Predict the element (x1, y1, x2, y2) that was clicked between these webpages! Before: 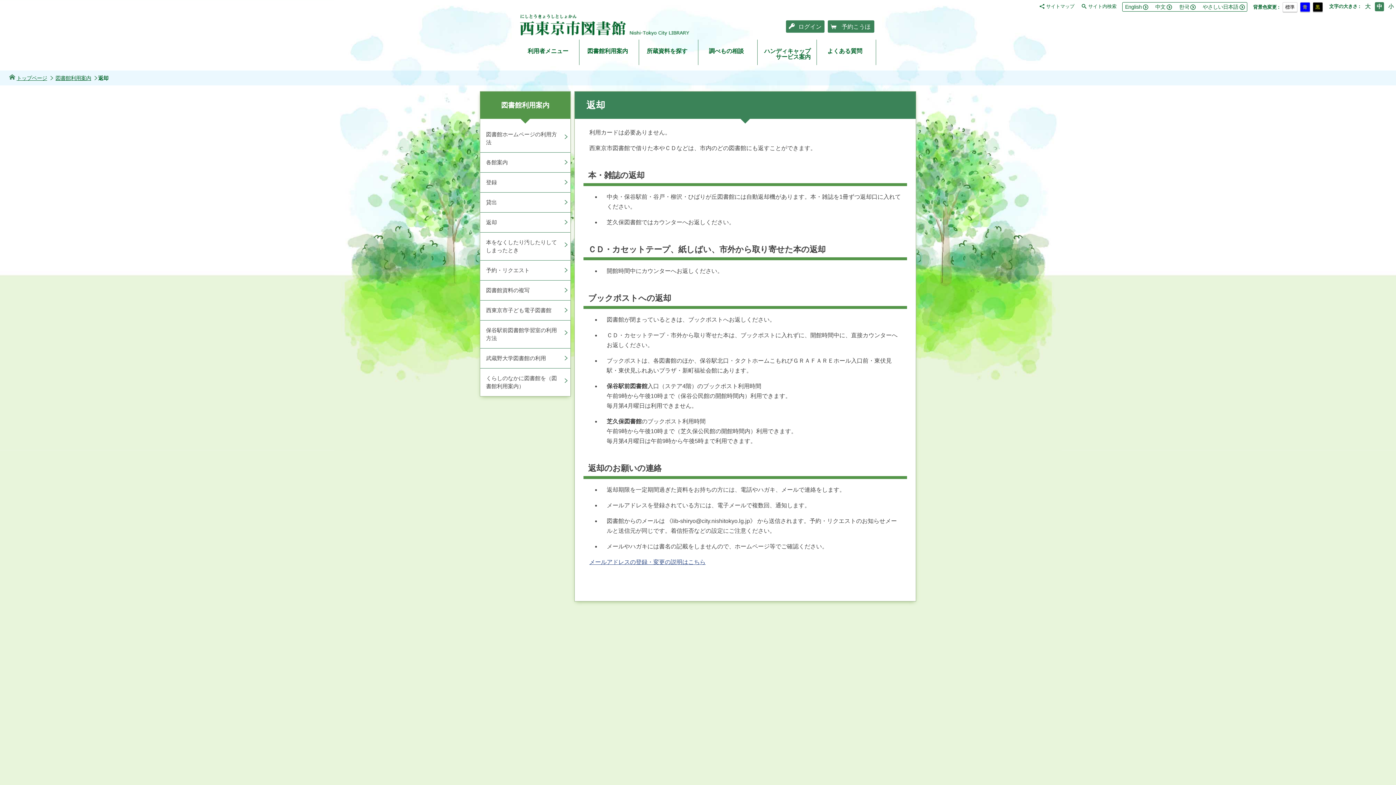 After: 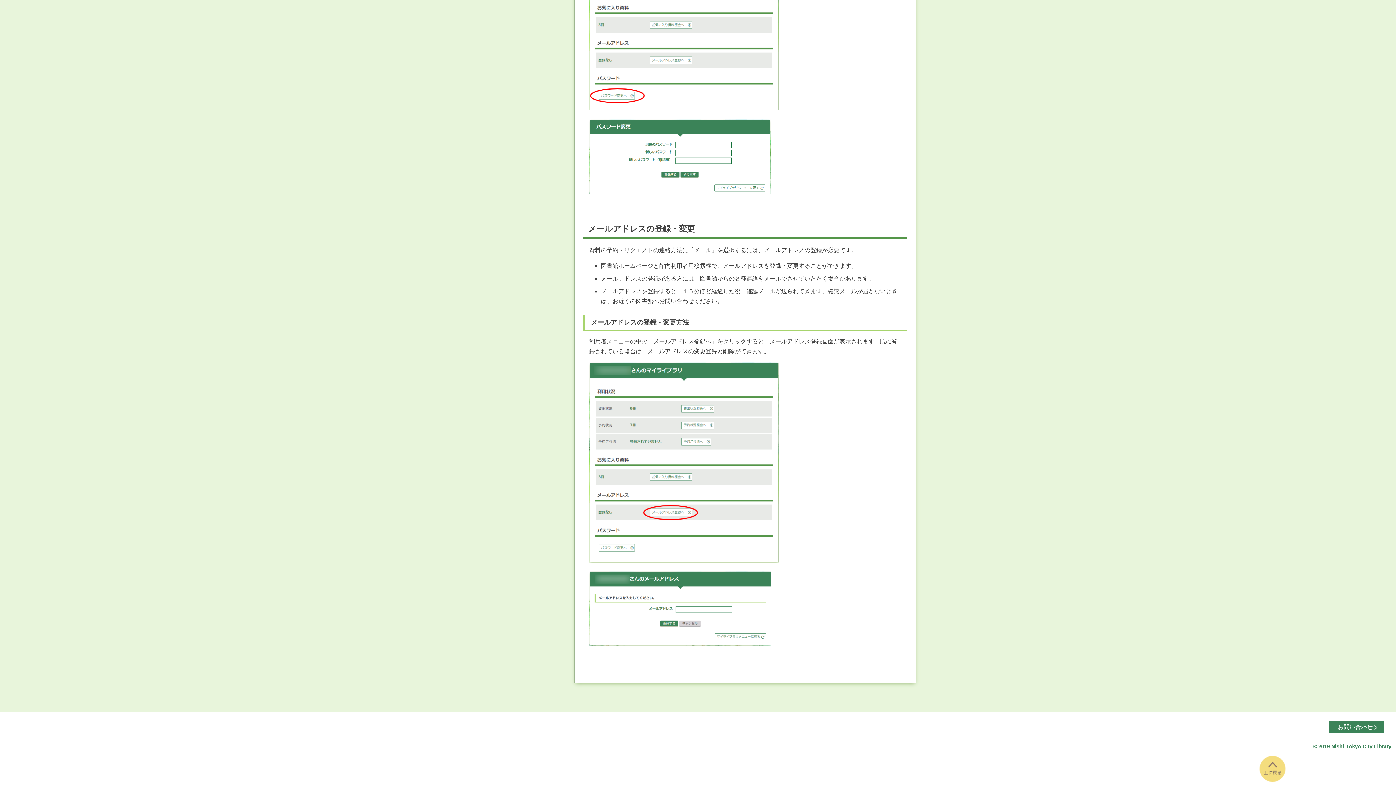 Action: label: メールアドレスの登録・変更の説明はこちら bbox: (589, 559, 705, 565)